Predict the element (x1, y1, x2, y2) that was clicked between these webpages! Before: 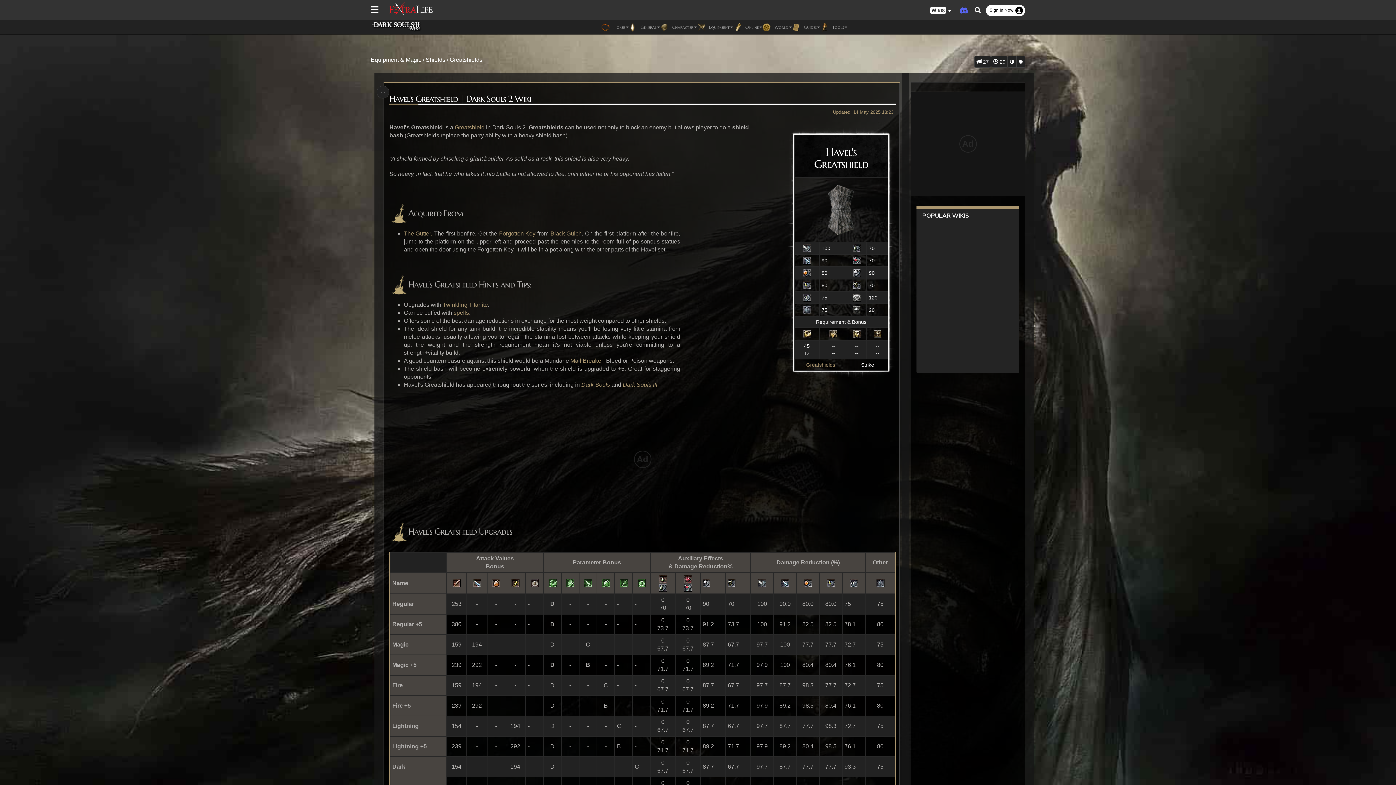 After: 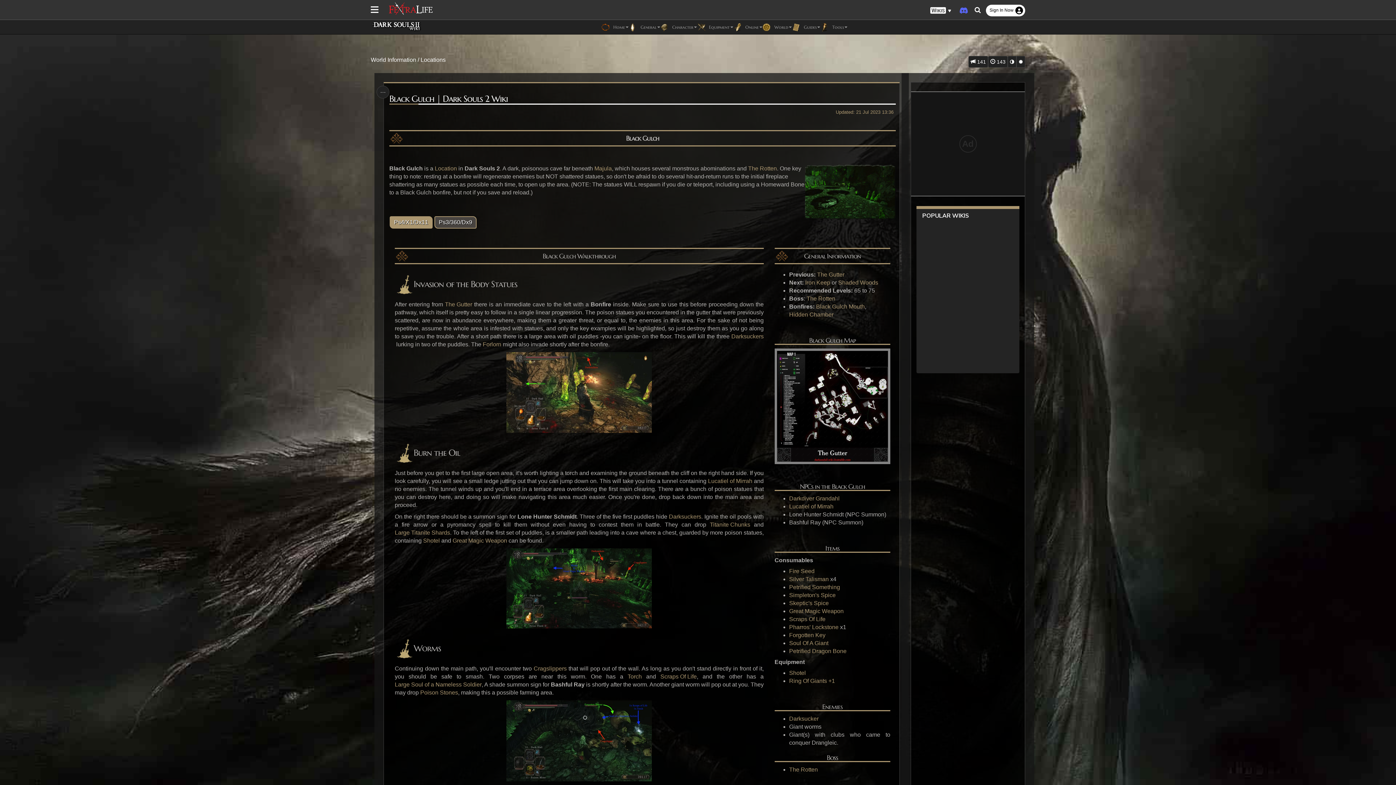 Action: bbox: (550, 229, 581, 237) label: Black Gulch